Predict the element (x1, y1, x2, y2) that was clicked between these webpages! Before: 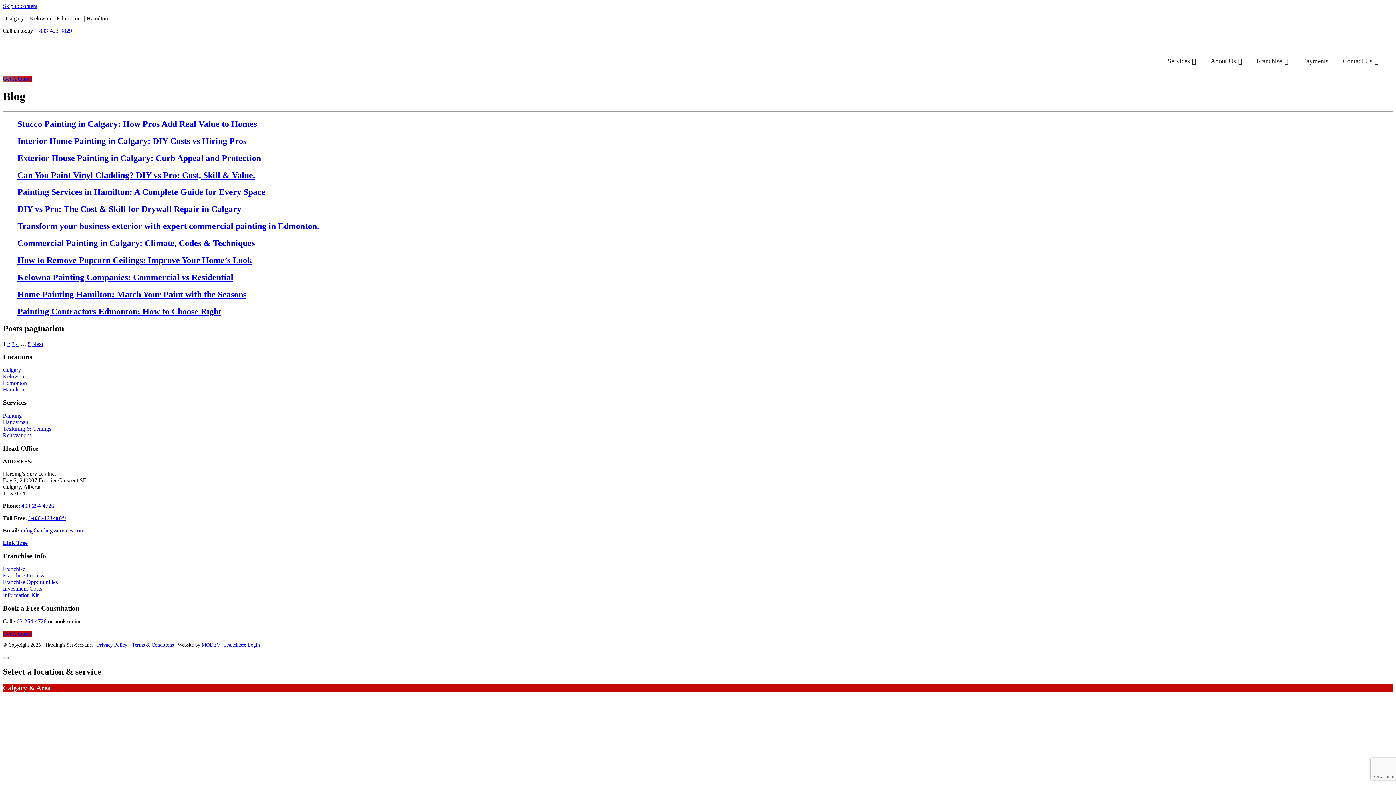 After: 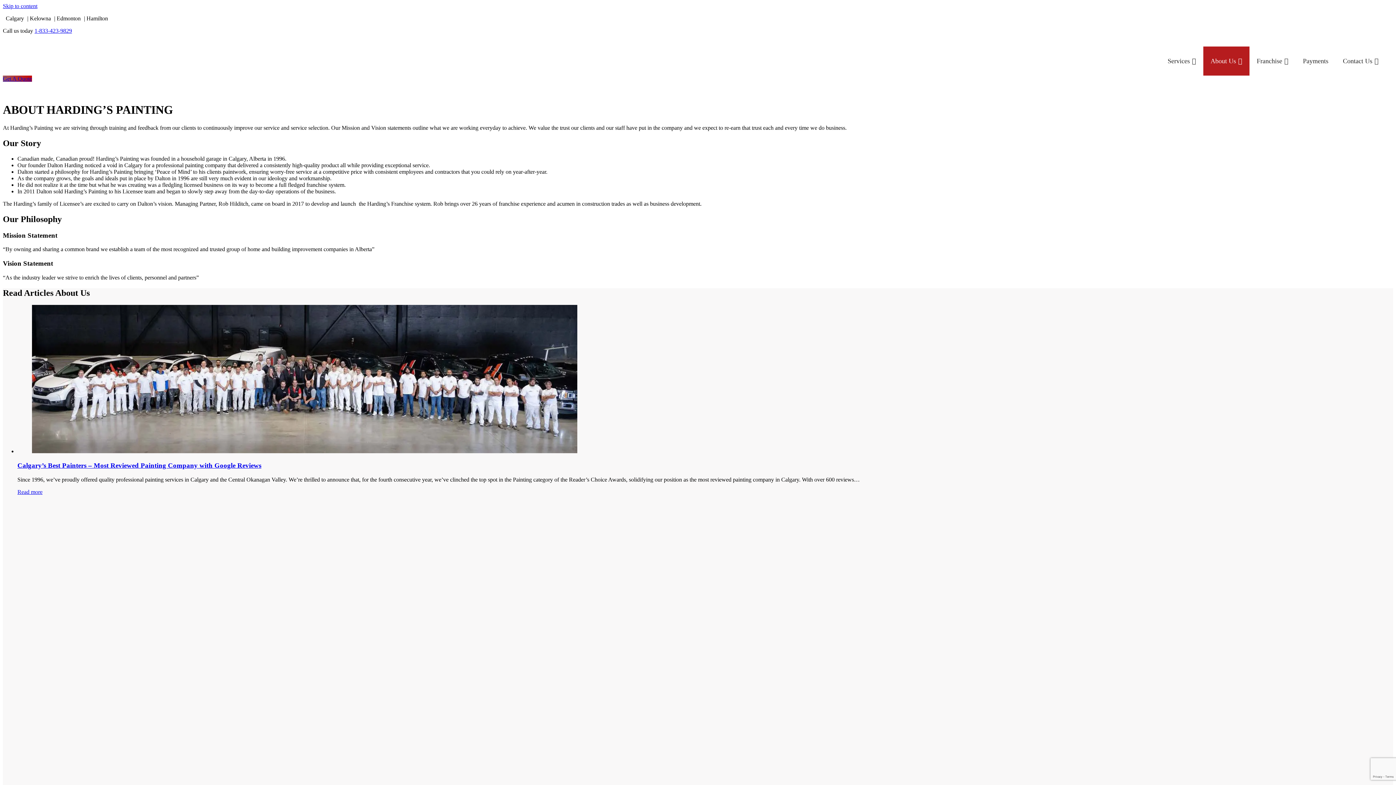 Action: bbox: (1203, 46, 1249, 75) label: About Us